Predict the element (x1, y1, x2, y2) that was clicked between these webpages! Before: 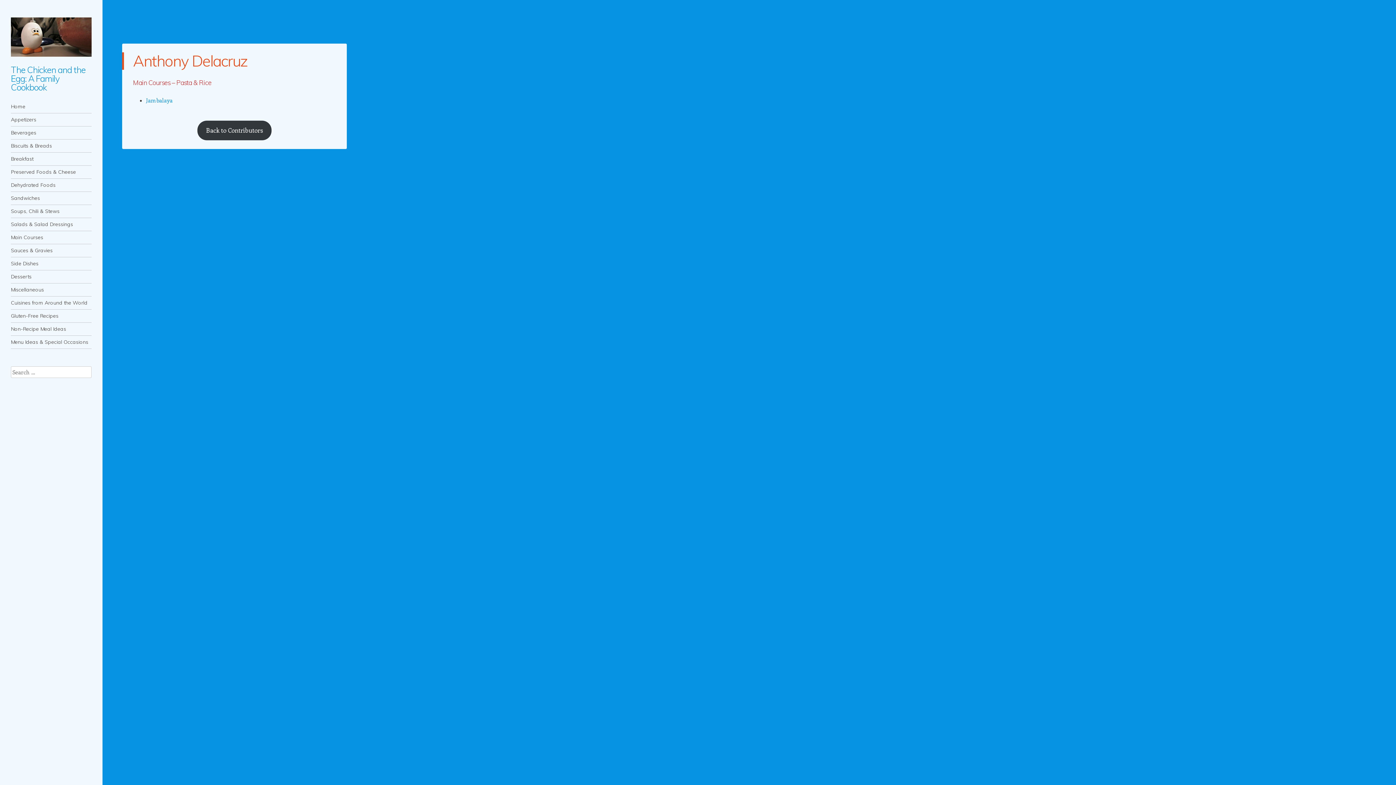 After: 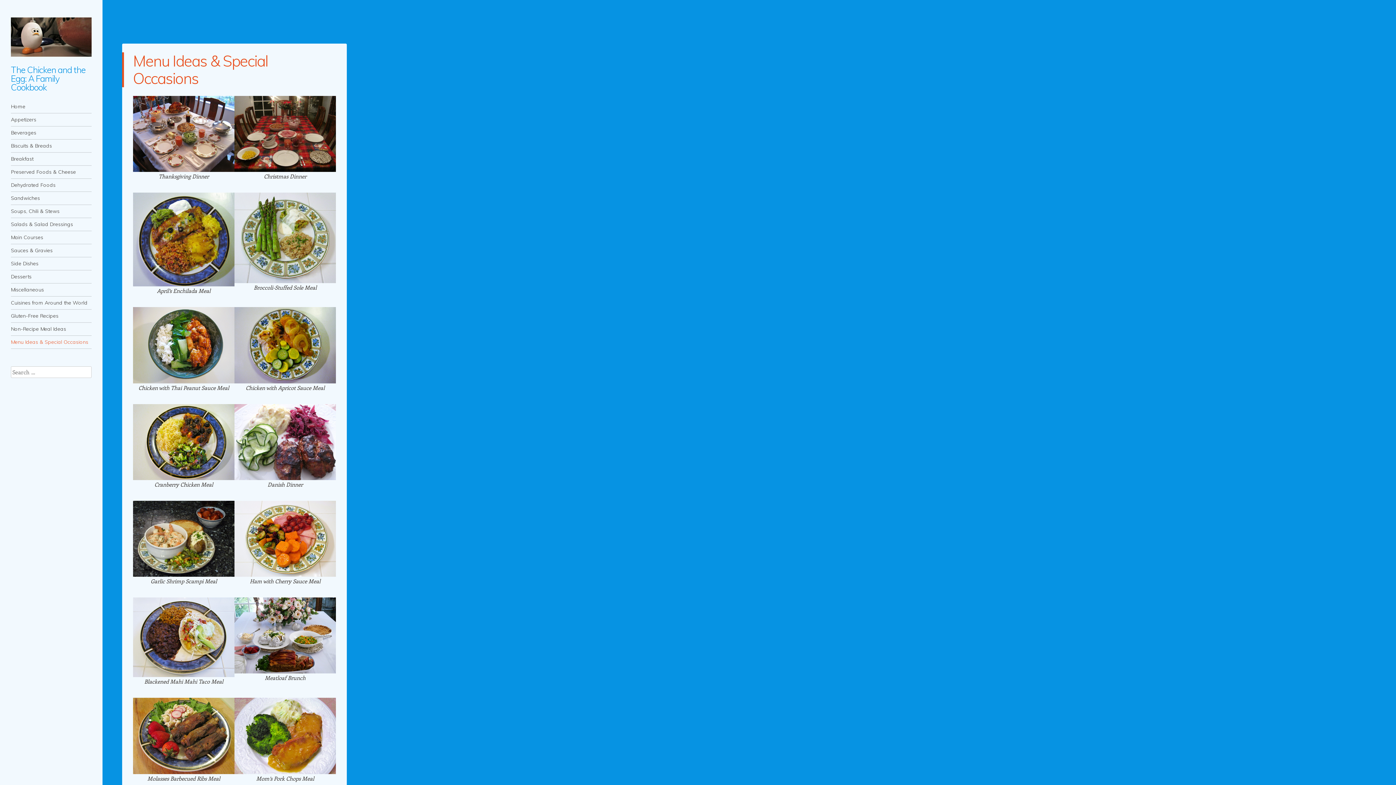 Action: label: Menu Ideas & Special Occasions bbox: (10, 335, 91, 348)